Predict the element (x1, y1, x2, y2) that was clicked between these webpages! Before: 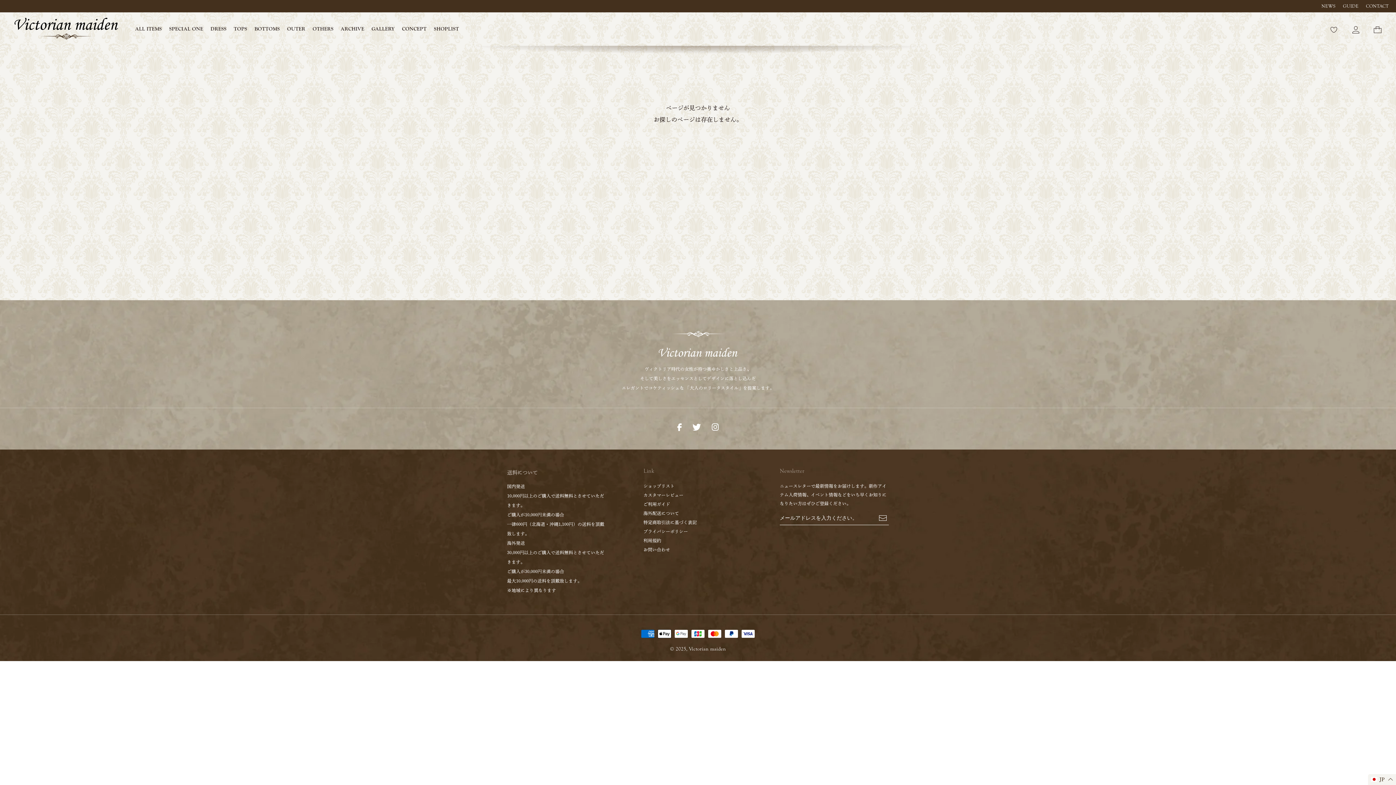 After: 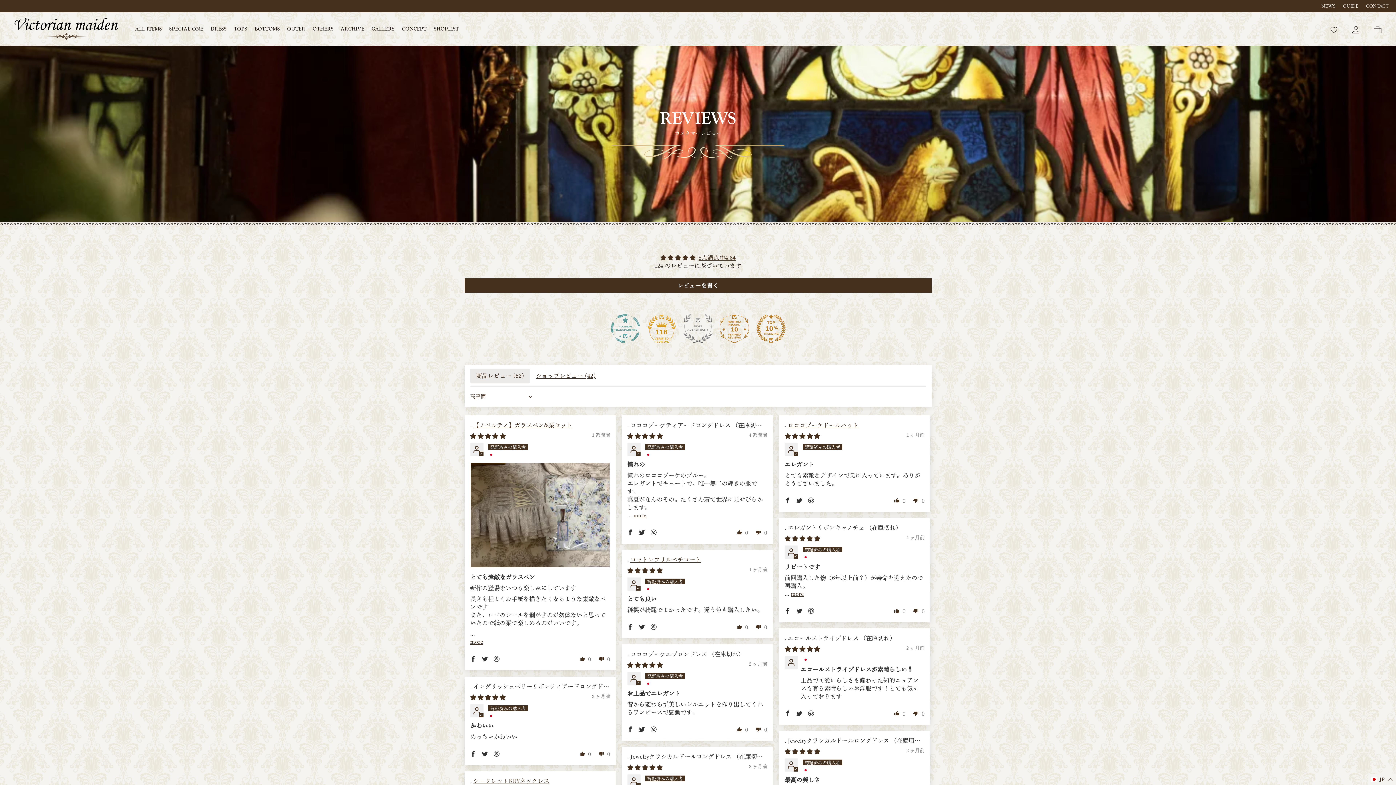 Action: label: カスタマーレビュー bbox: (643, 493, 683, 497)